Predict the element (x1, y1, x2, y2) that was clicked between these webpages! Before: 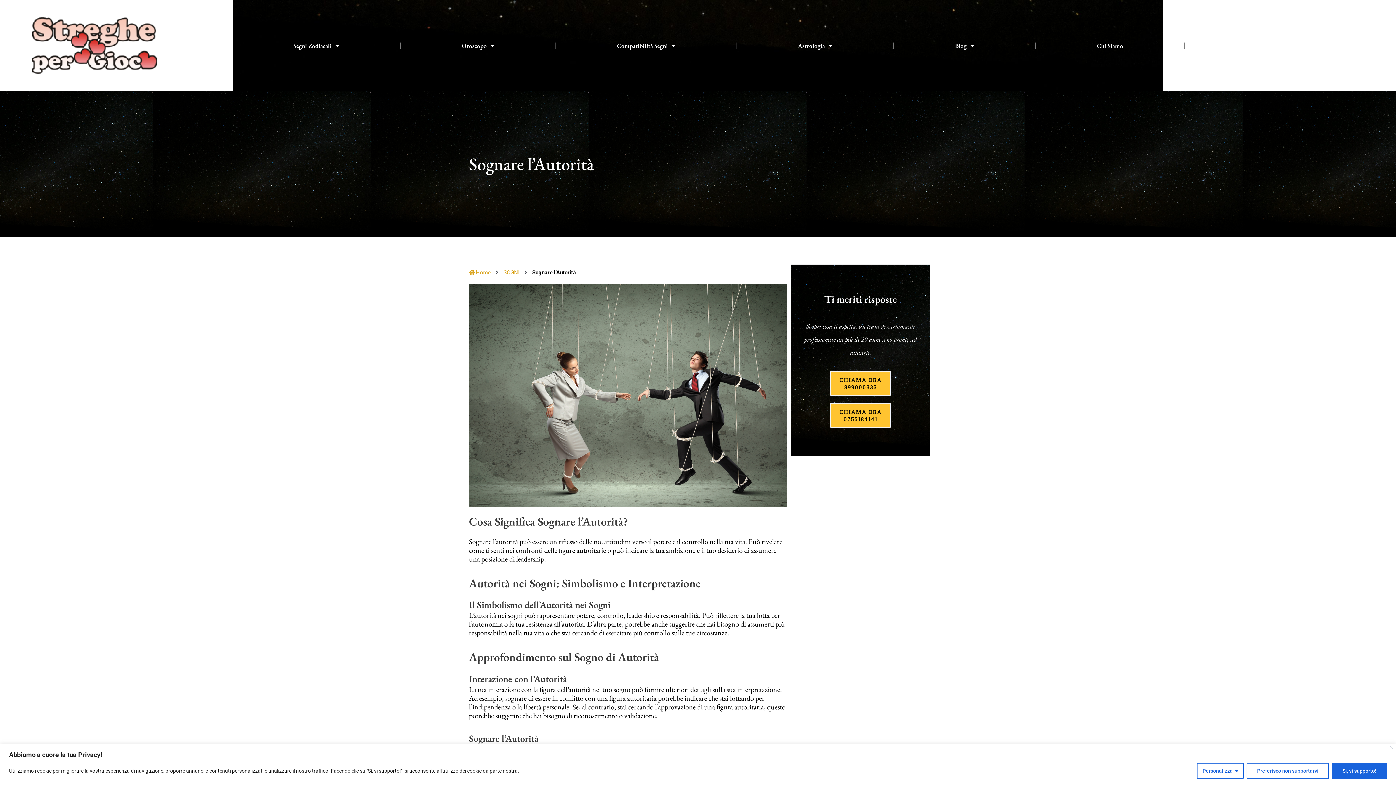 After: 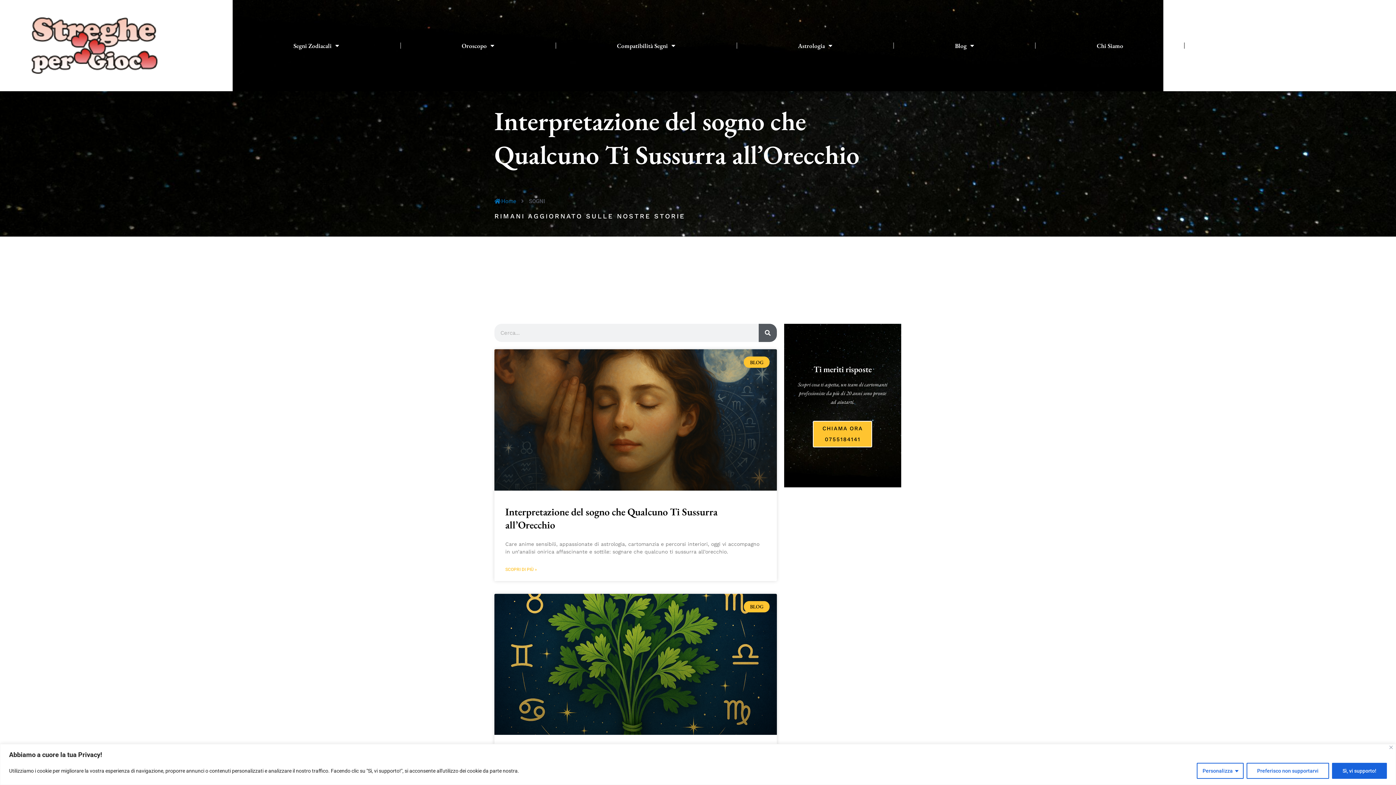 Action: label: SOGNI bbox: (503, 268, 519, 277)